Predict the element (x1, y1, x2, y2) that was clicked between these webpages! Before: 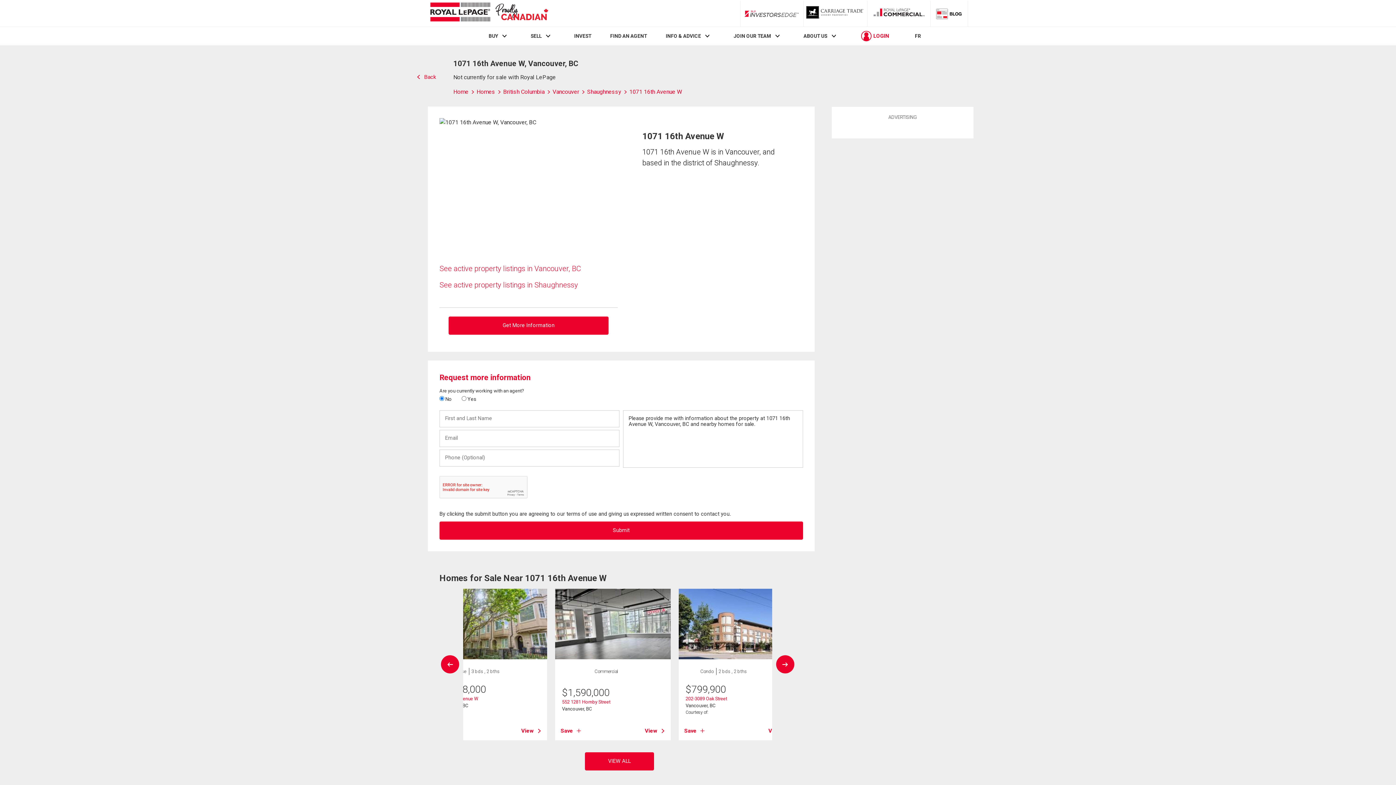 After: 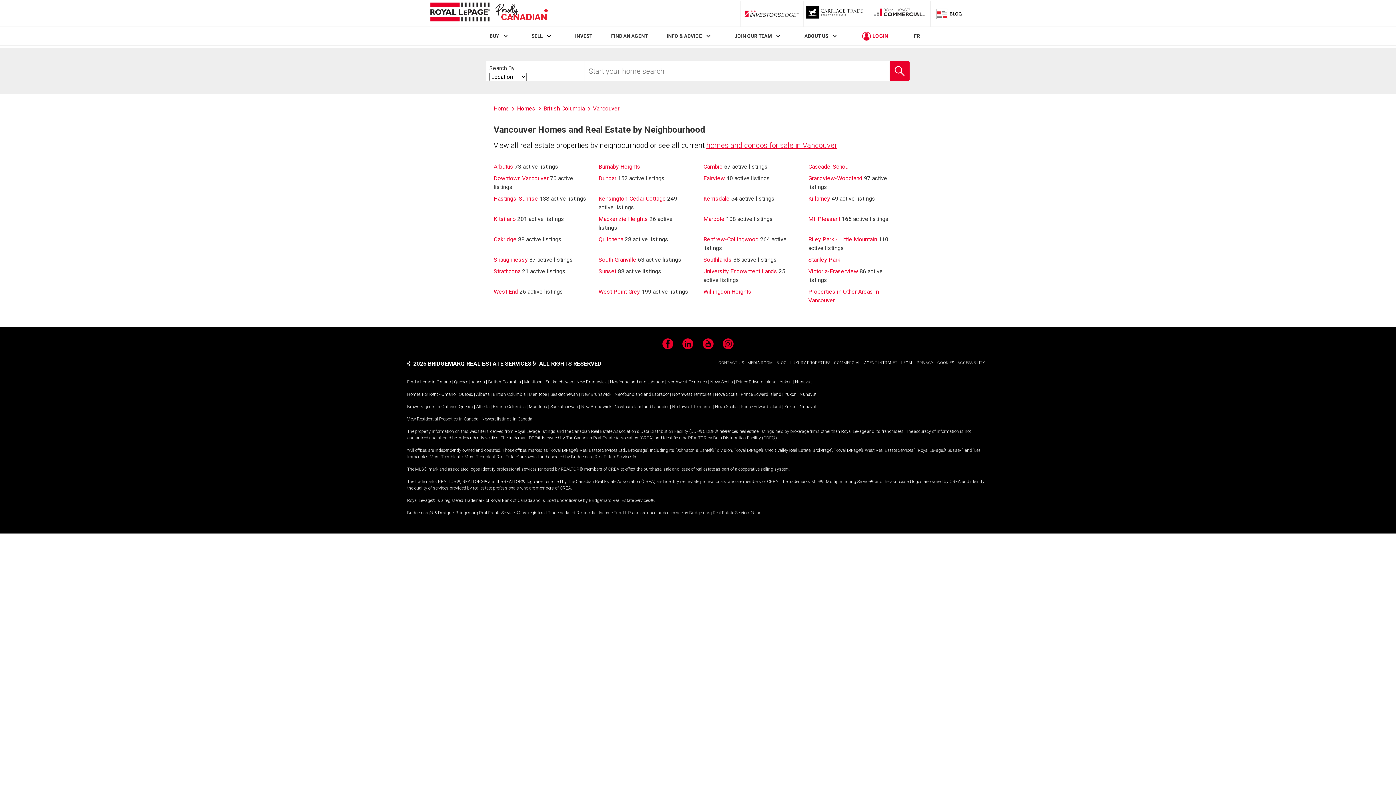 Action: bbox: (552, 88, 587, 95) label: Vancouver 